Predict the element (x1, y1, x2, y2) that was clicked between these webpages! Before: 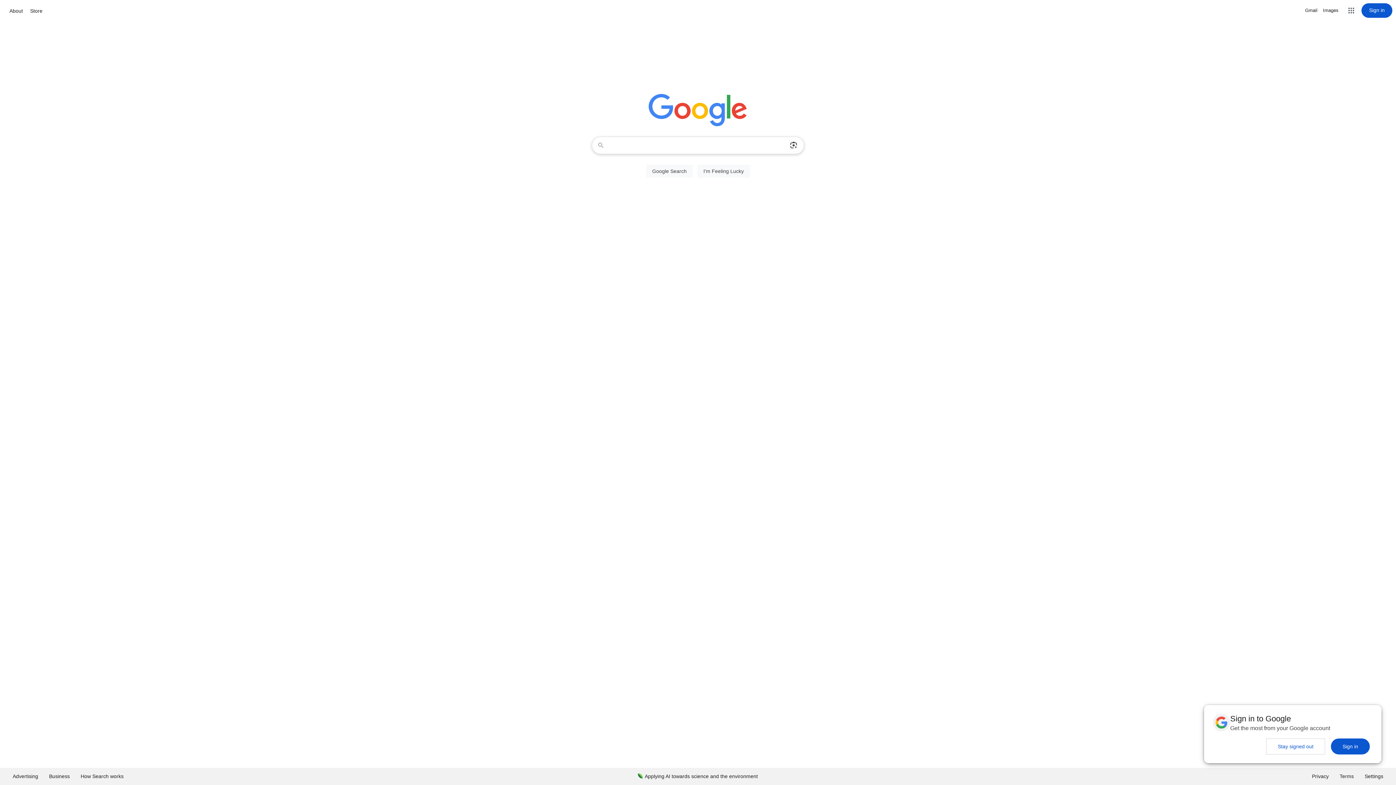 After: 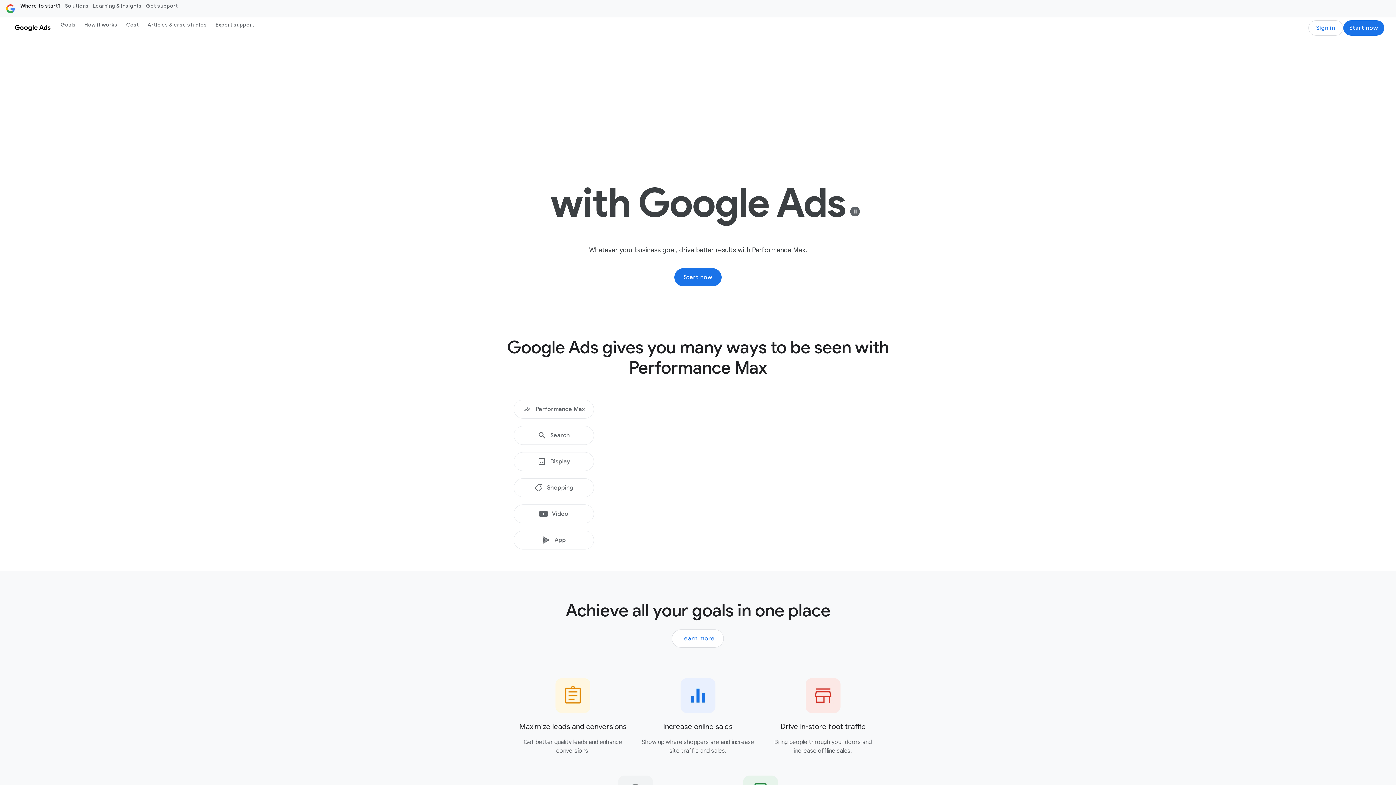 Action: label: Advertising bbox: (7, 768, 43, 785)